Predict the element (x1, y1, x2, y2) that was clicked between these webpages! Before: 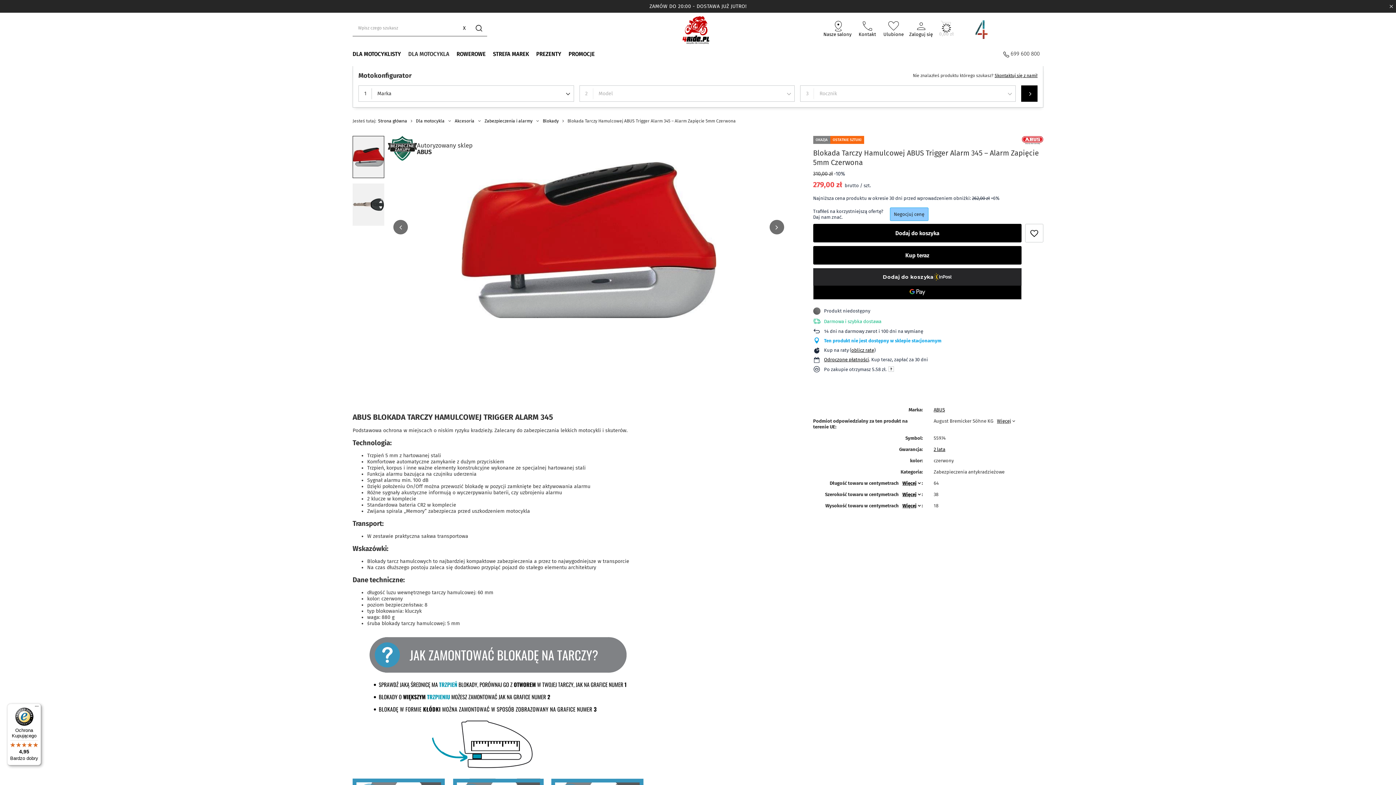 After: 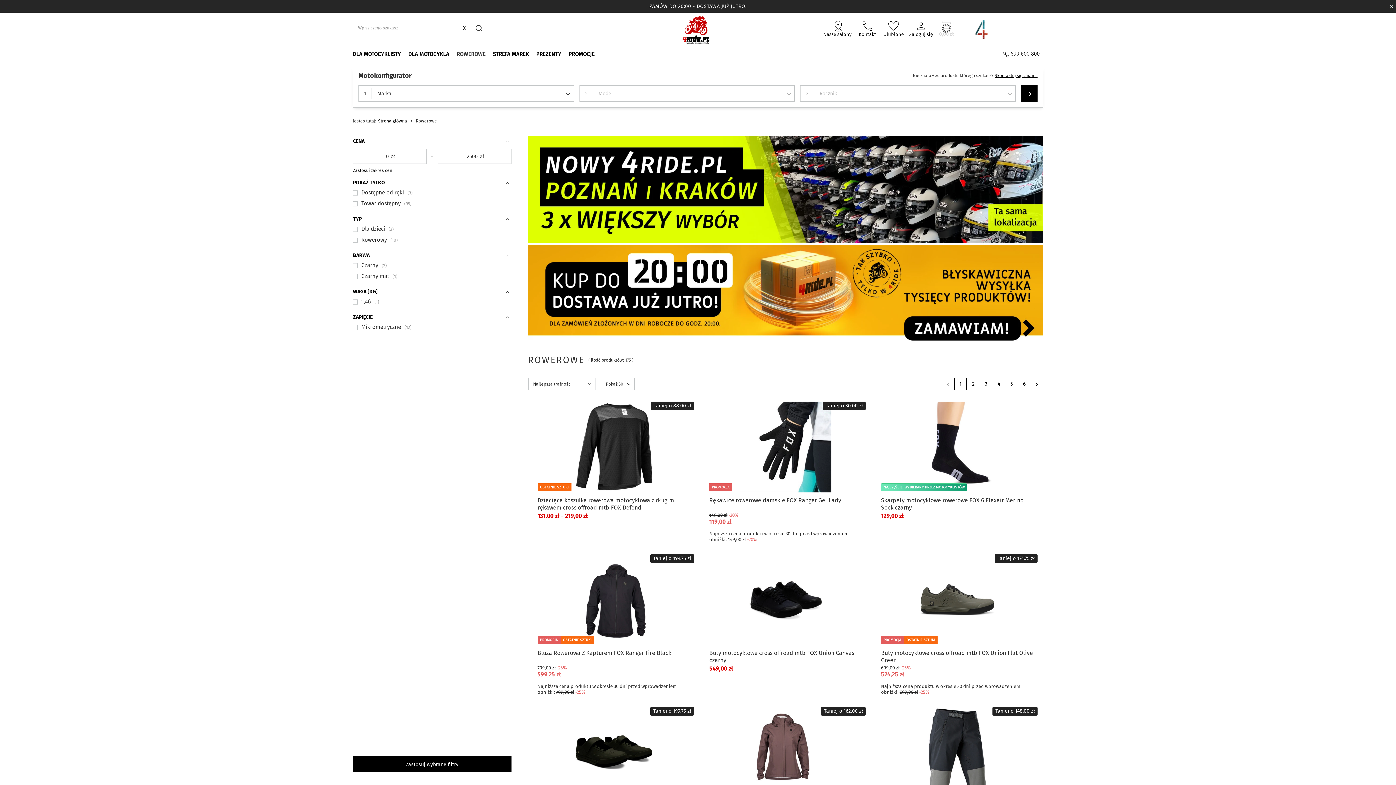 Action: bbox: (453, 49, 489, 60) label: ROWEROWE